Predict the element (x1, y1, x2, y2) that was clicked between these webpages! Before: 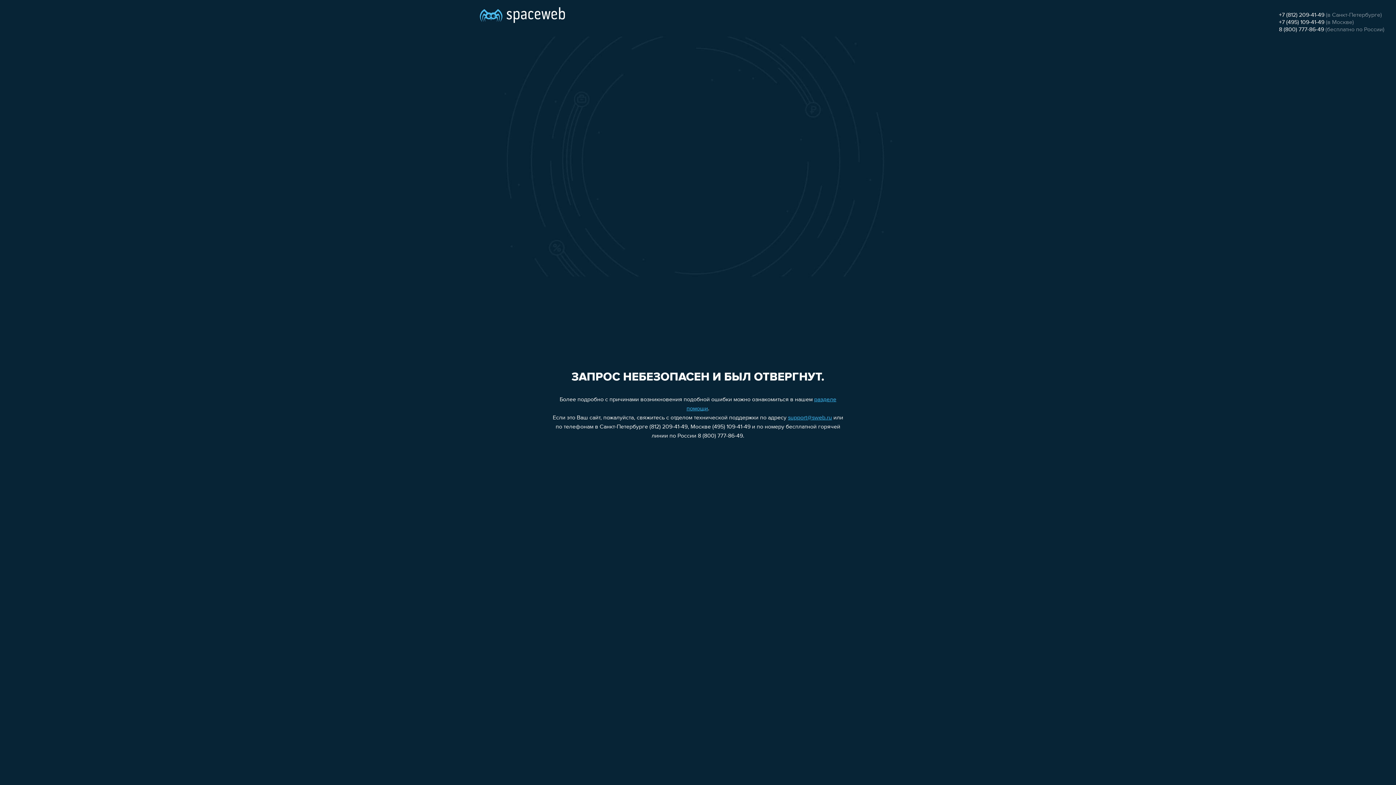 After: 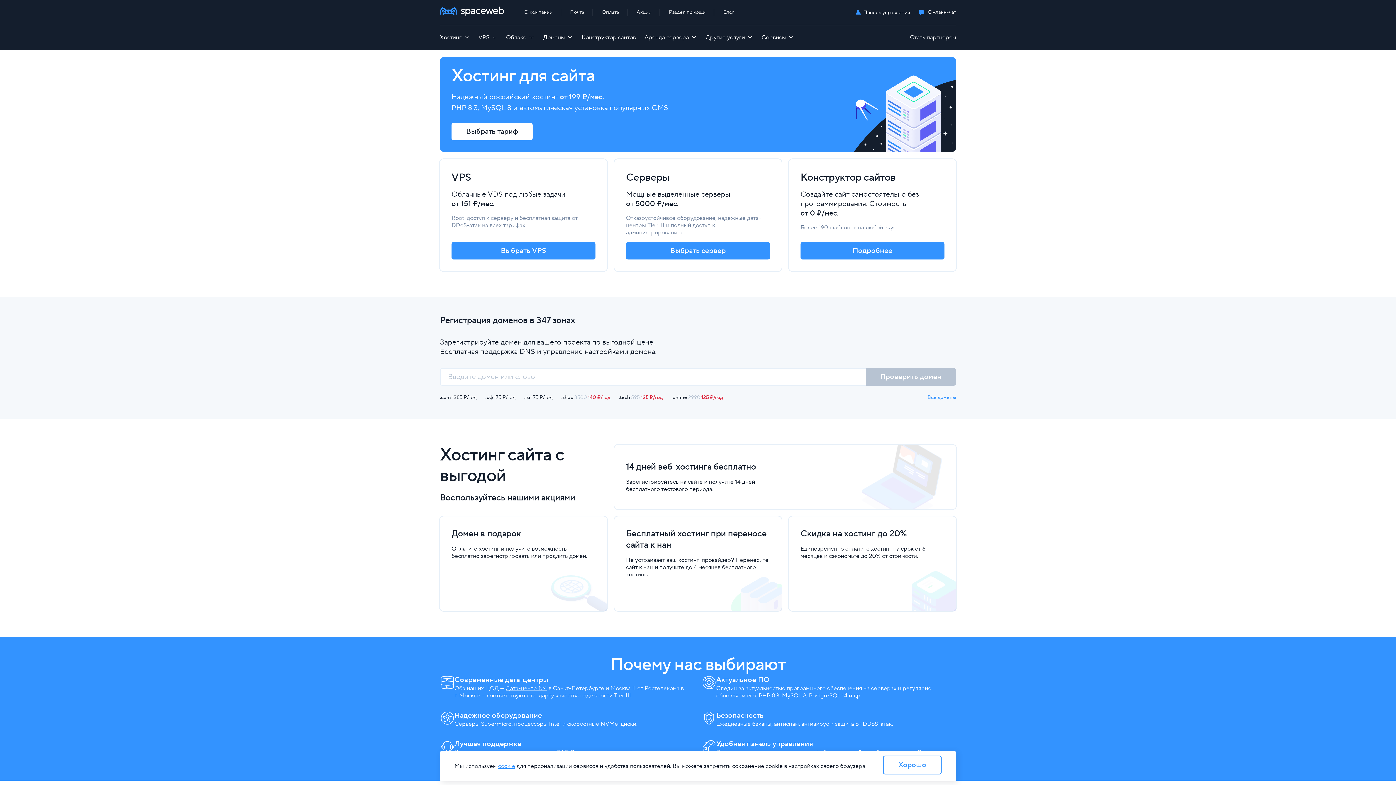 Action: bbox: (480, 0, 565, 25)